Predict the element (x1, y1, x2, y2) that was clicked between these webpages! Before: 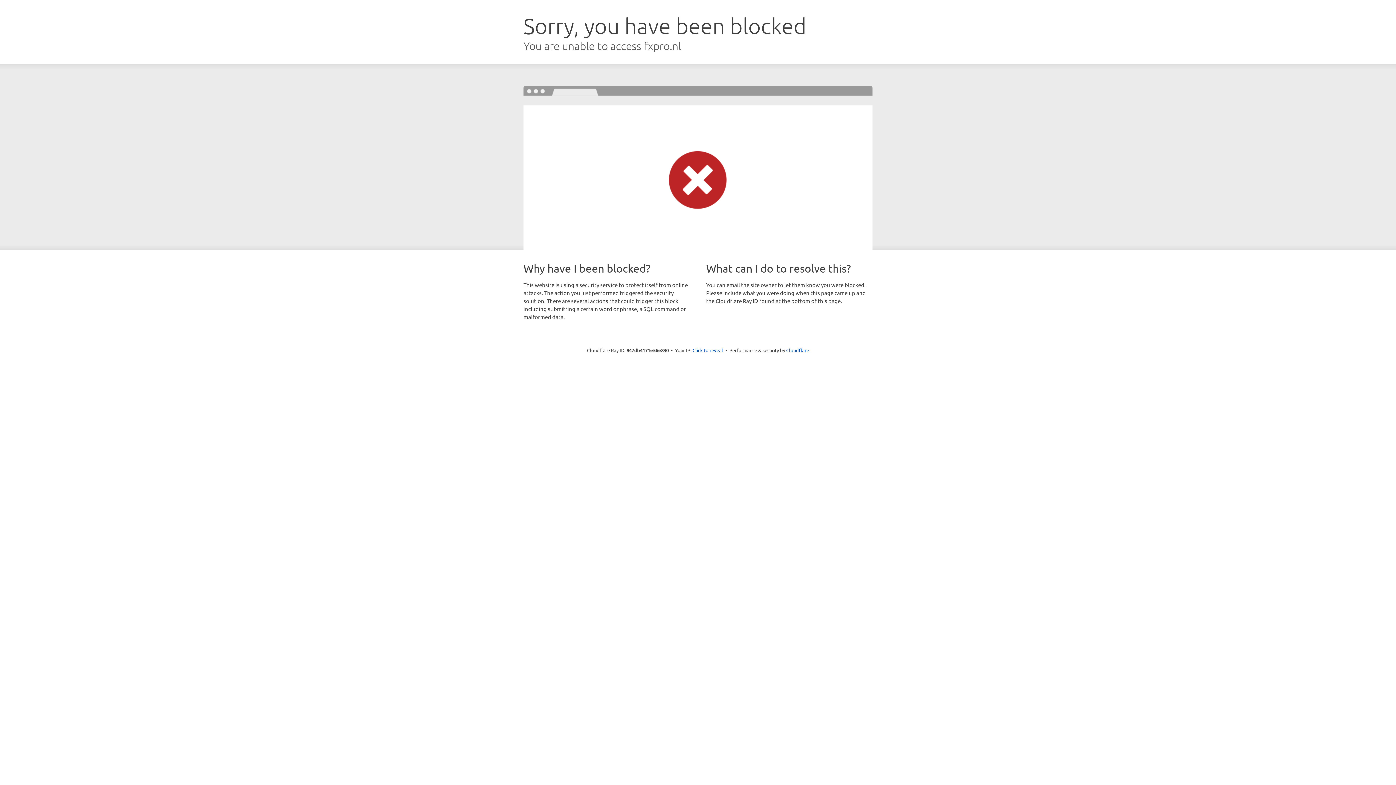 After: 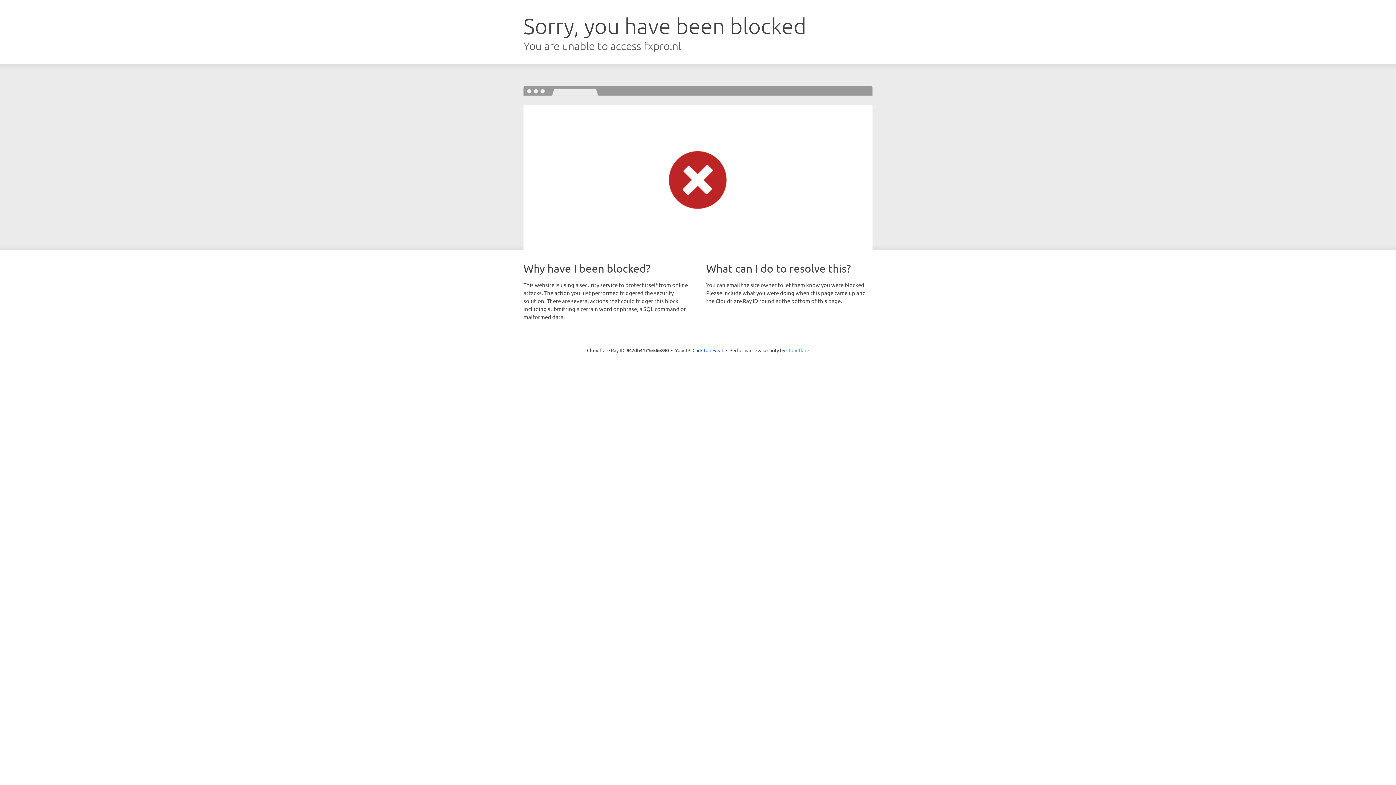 Action: label: Cloudflare bbox: (786, 347, 809, 353)